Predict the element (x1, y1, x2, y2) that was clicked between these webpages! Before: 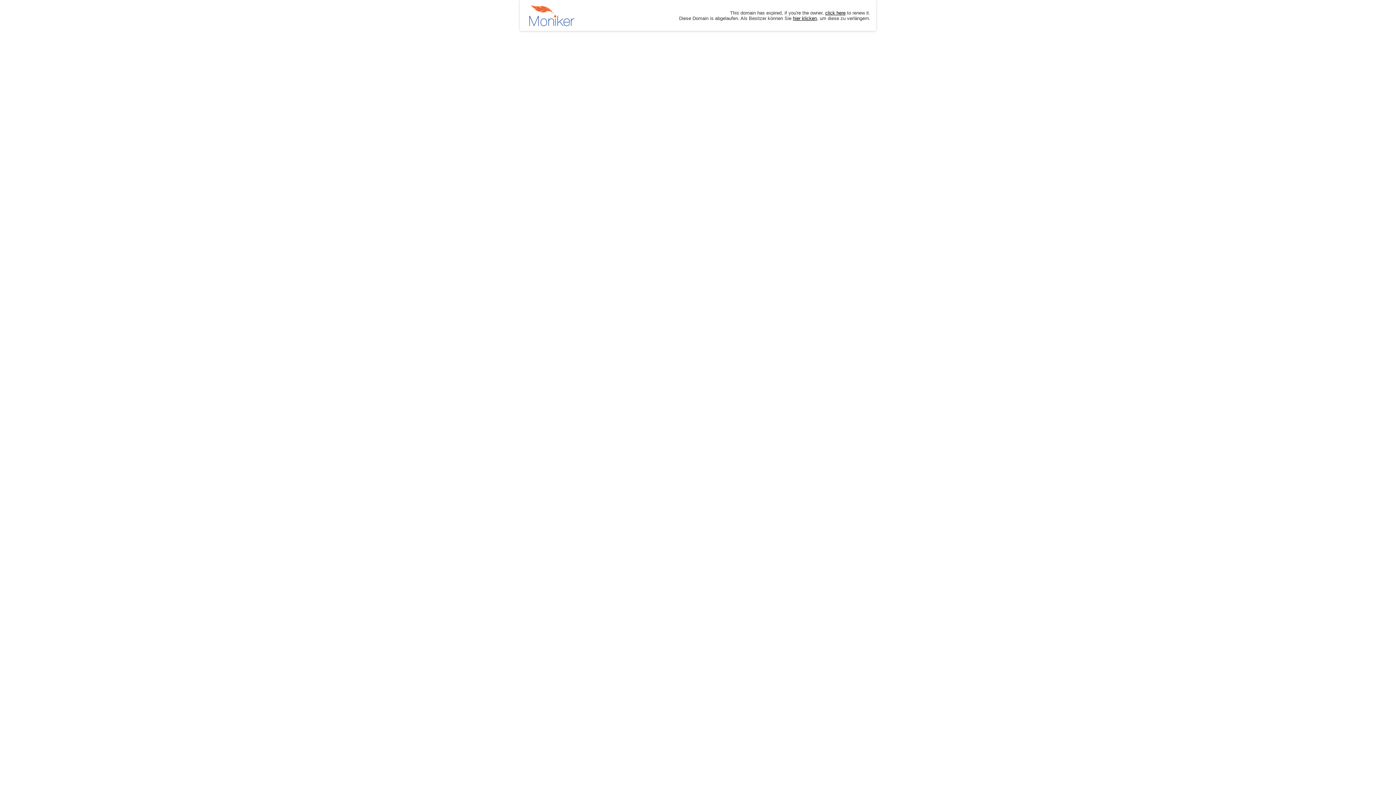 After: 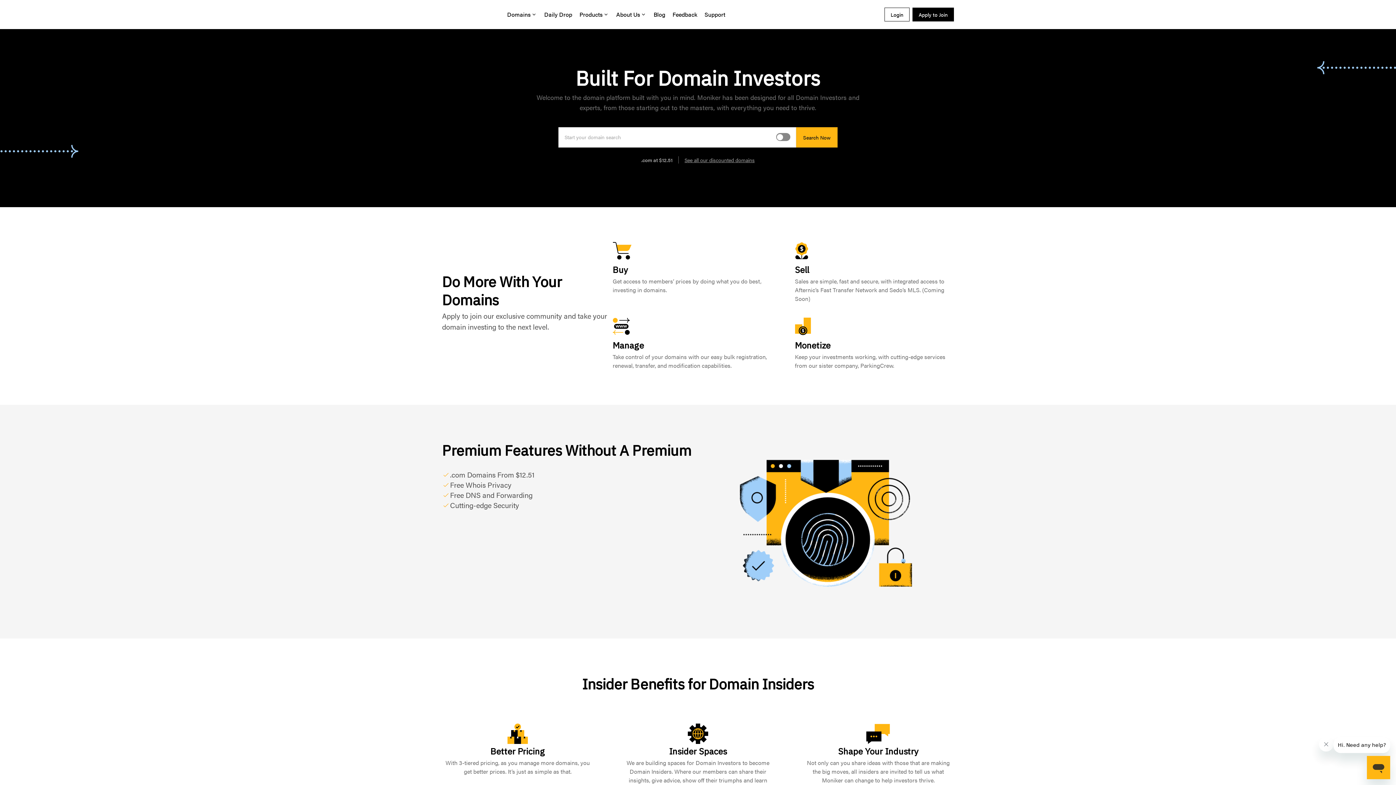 Action: label: click here bbox: (825, 10, 845, 15)